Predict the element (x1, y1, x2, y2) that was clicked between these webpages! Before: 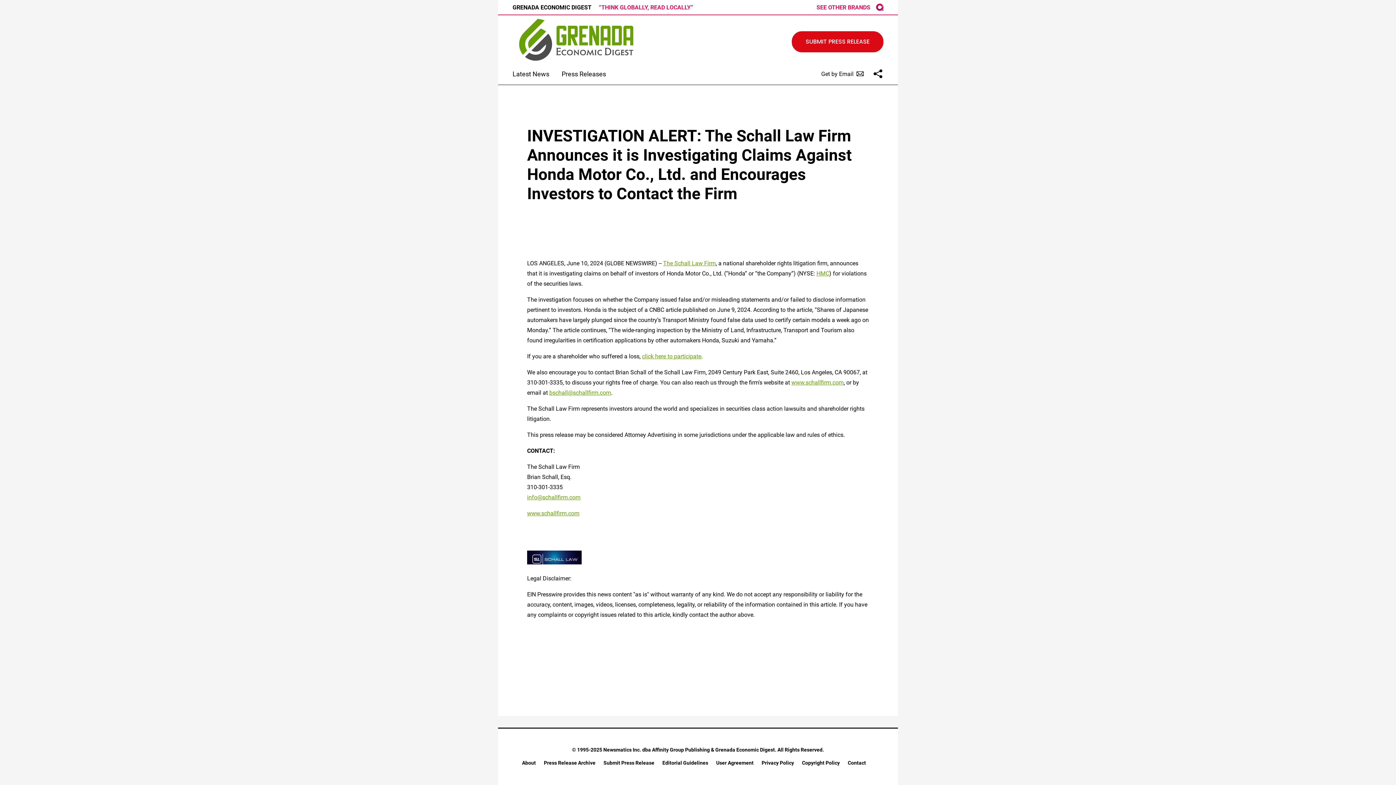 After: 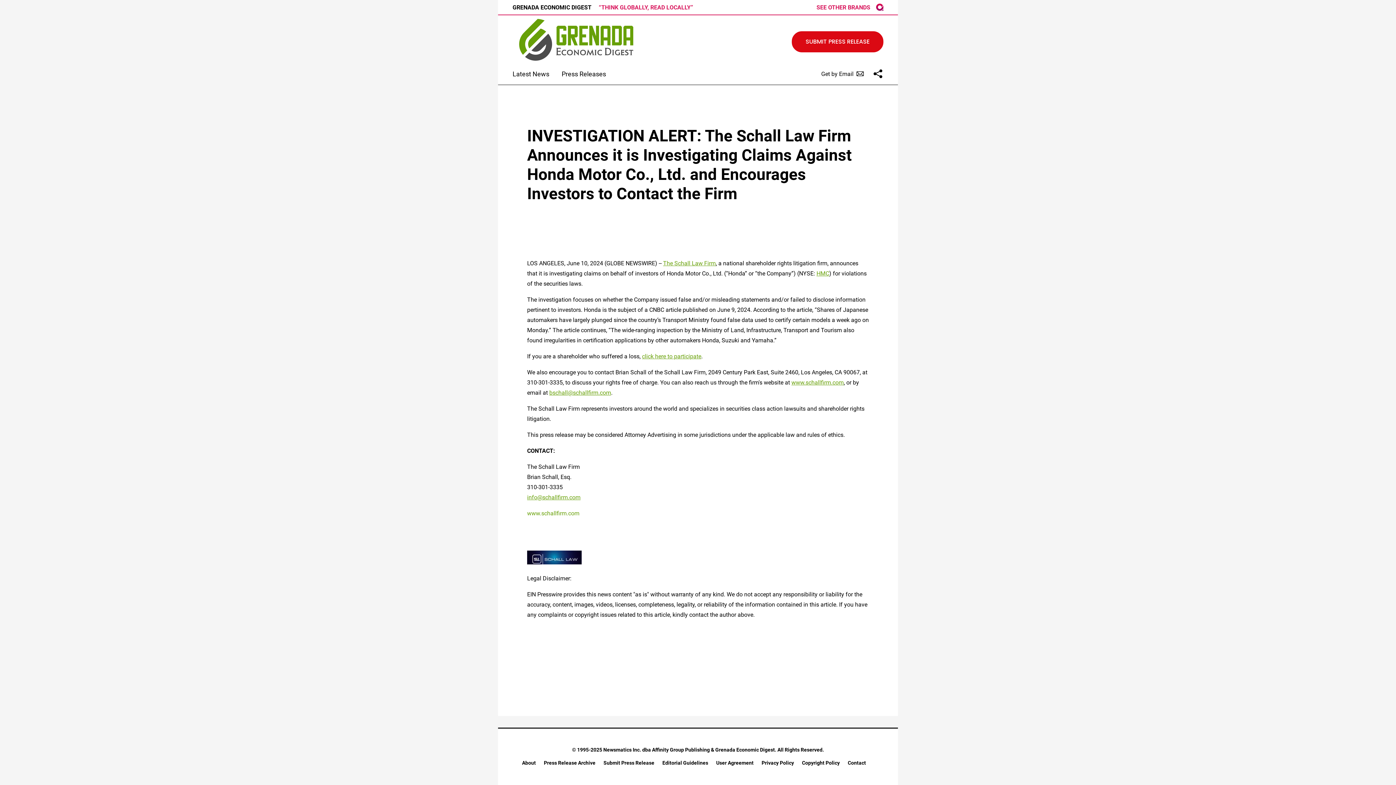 Action: bbox: (527, 510, 579, 517) label: www.schallfirm.com